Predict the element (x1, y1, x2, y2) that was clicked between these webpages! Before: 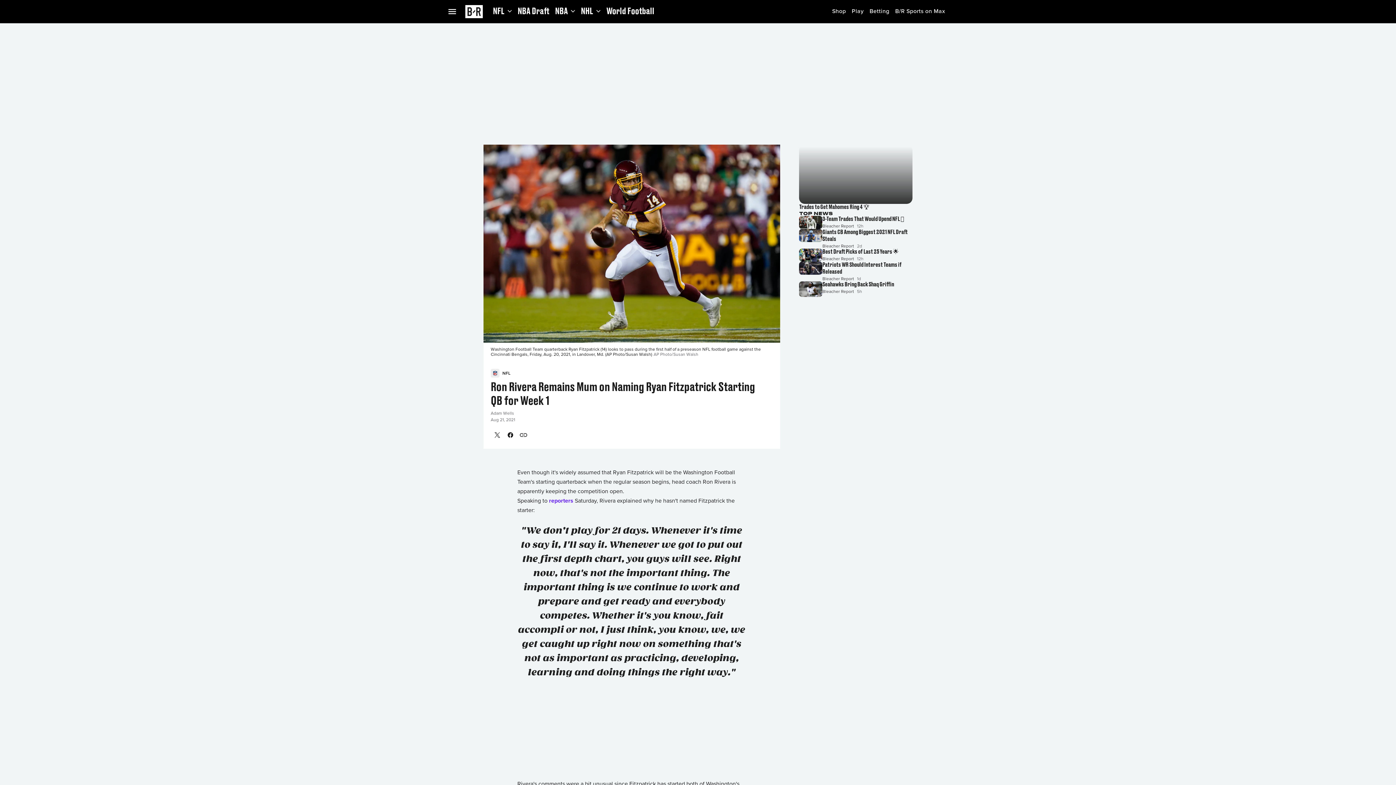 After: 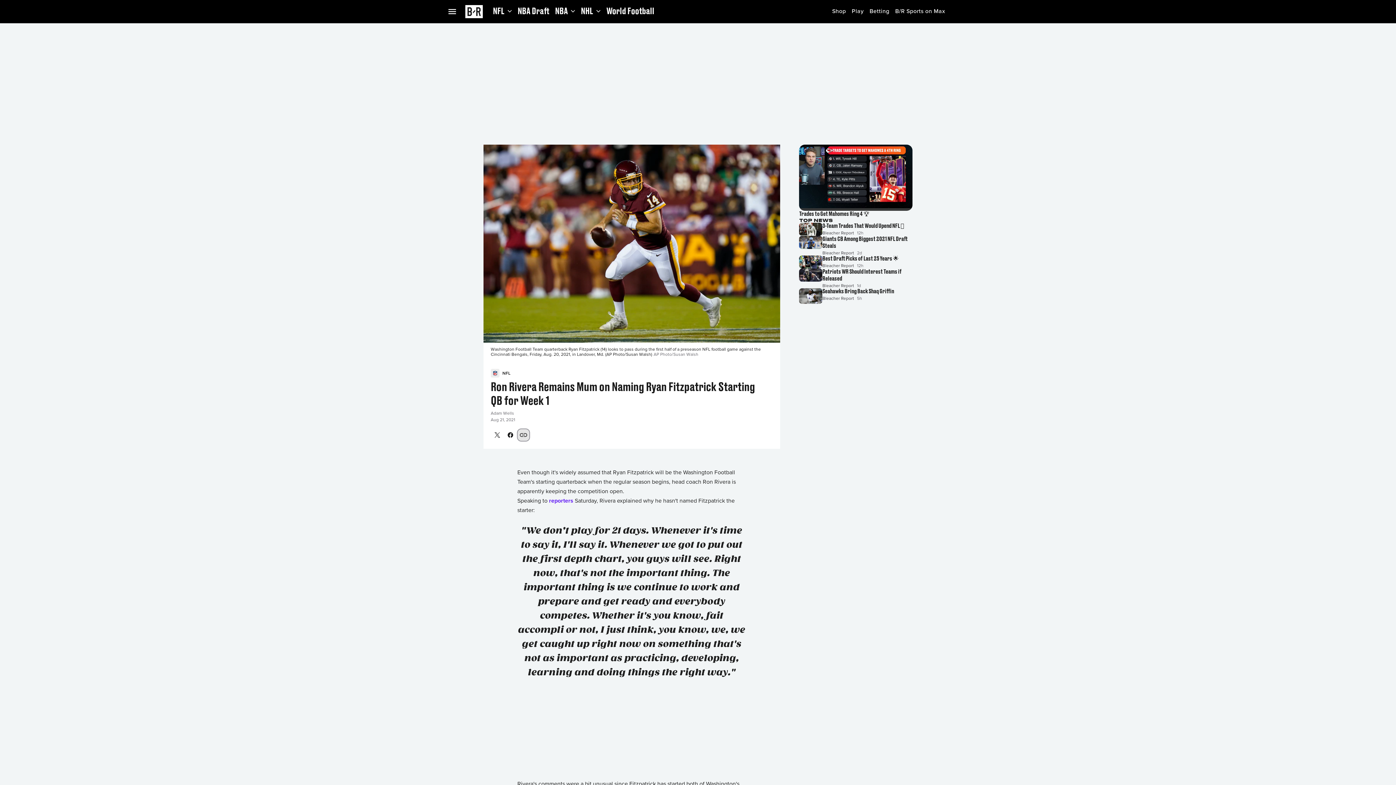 Action: bbox: (517, 428, 530, 441) label: Copy URL to clipboard